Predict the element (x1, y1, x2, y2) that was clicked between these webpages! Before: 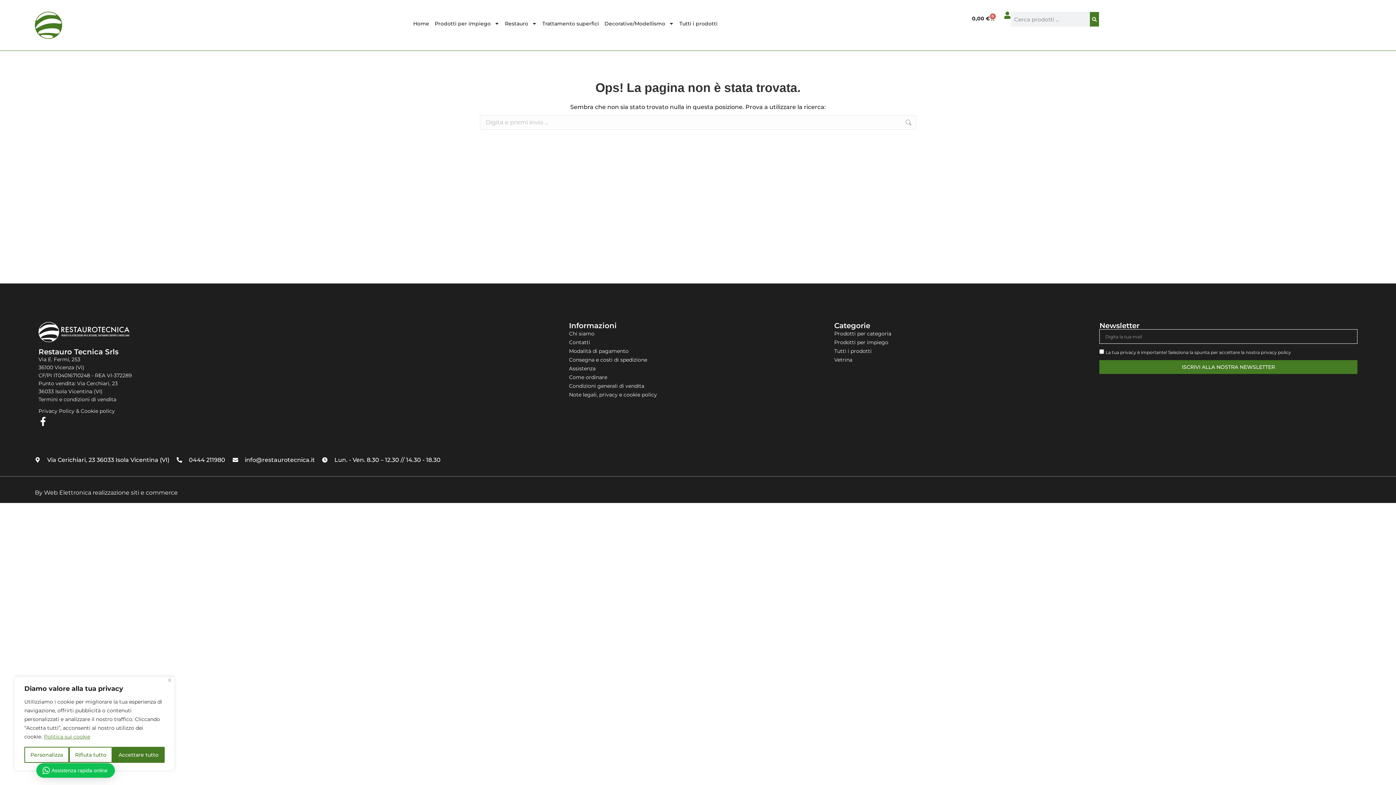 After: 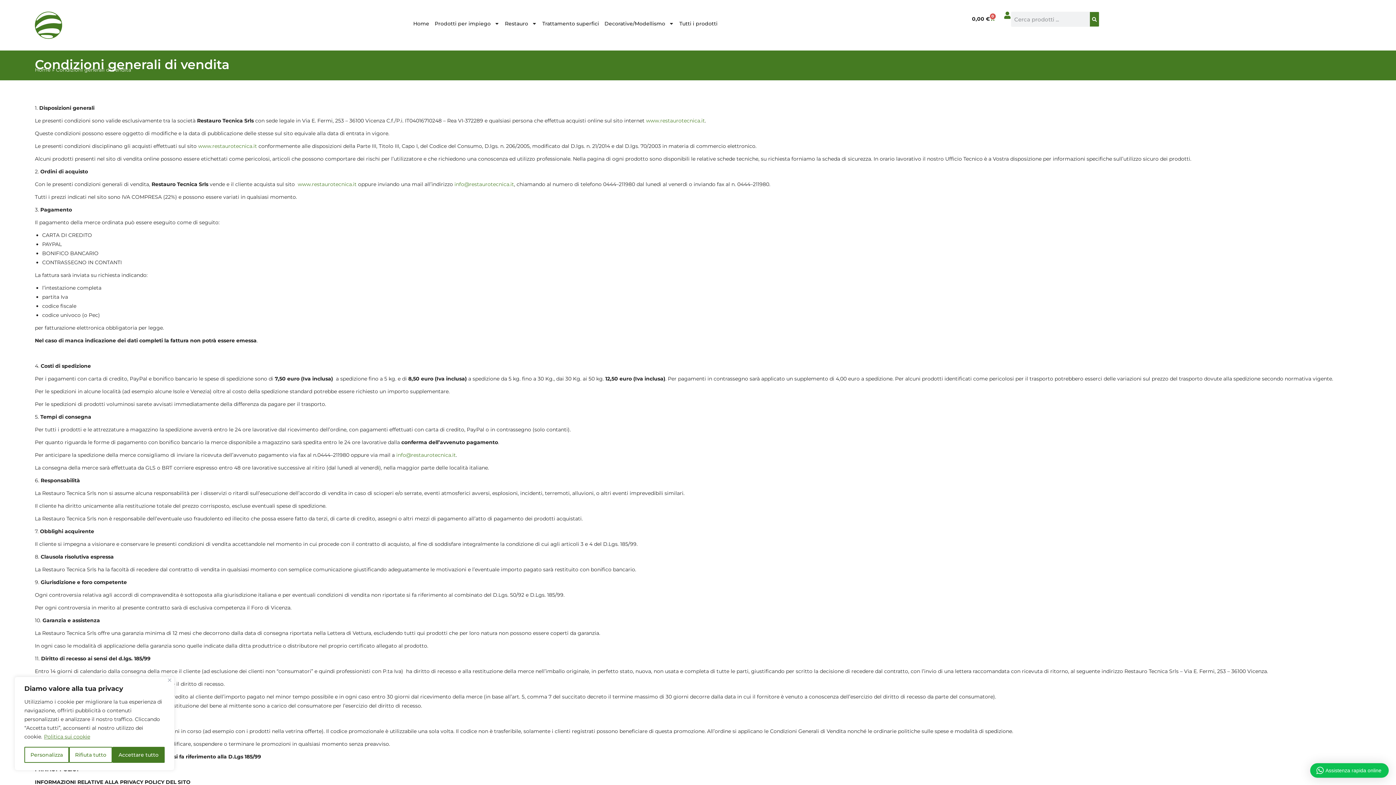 Action: label: Termini e condizioni di vendita bbox: (38, 396, 116, 403)